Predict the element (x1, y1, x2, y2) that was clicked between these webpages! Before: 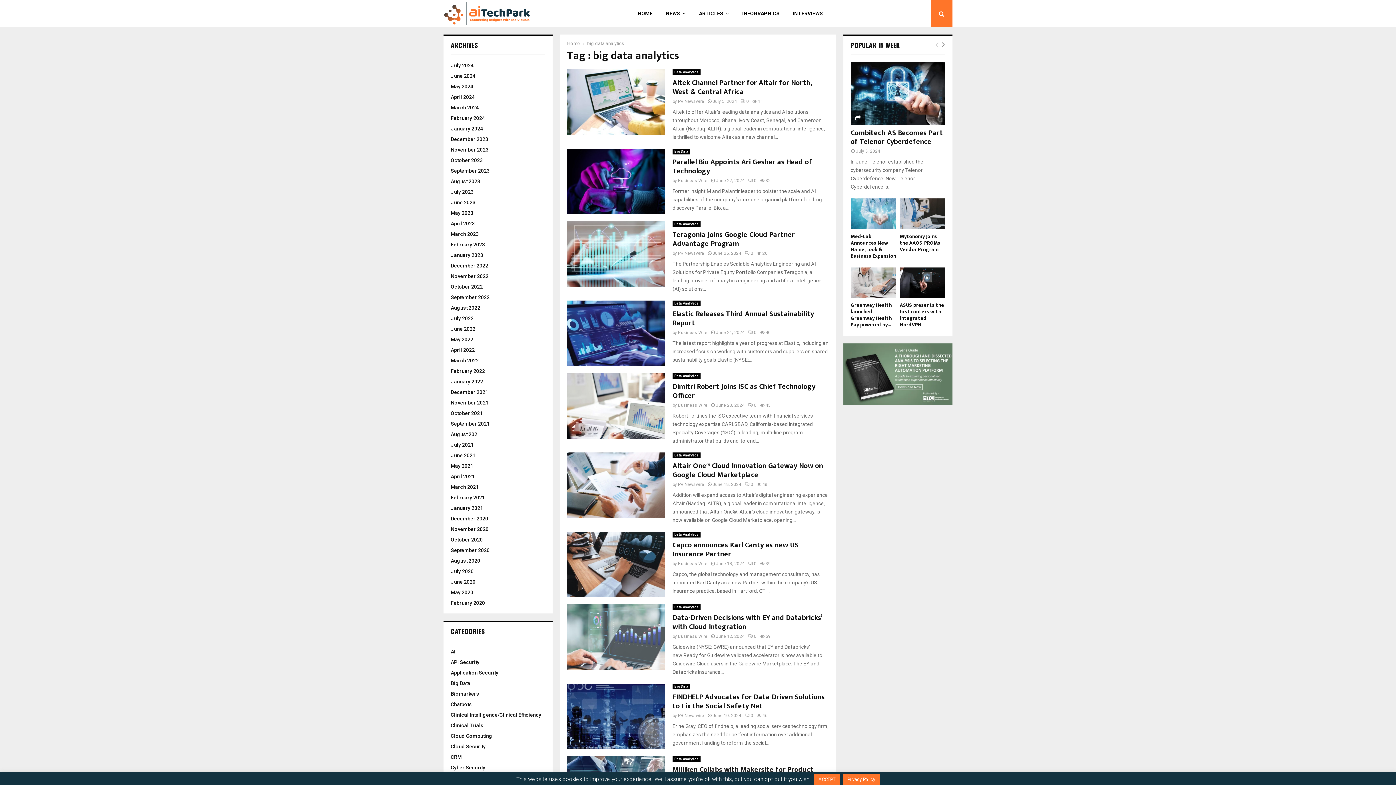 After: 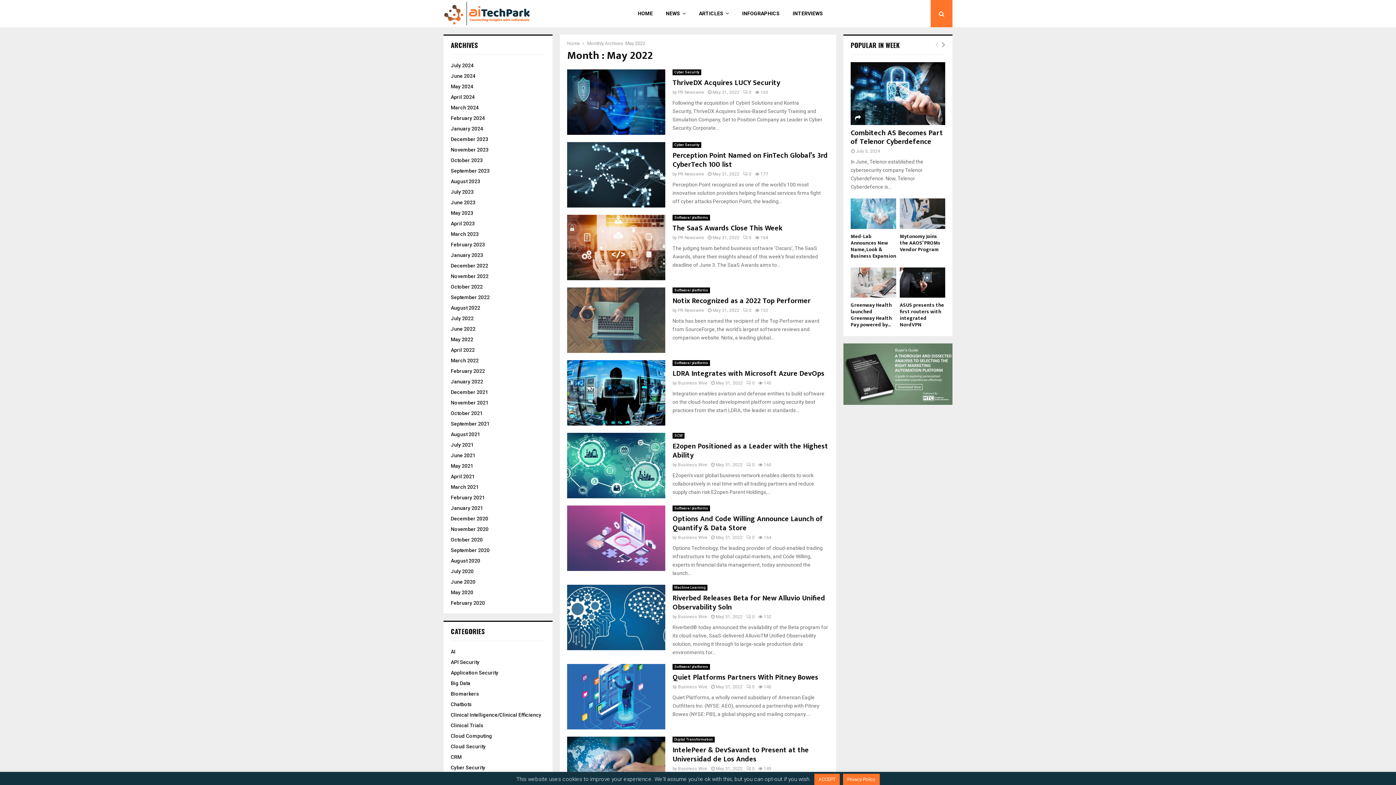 Action: bbox: (450, 336, 473, 342) label: May 2022